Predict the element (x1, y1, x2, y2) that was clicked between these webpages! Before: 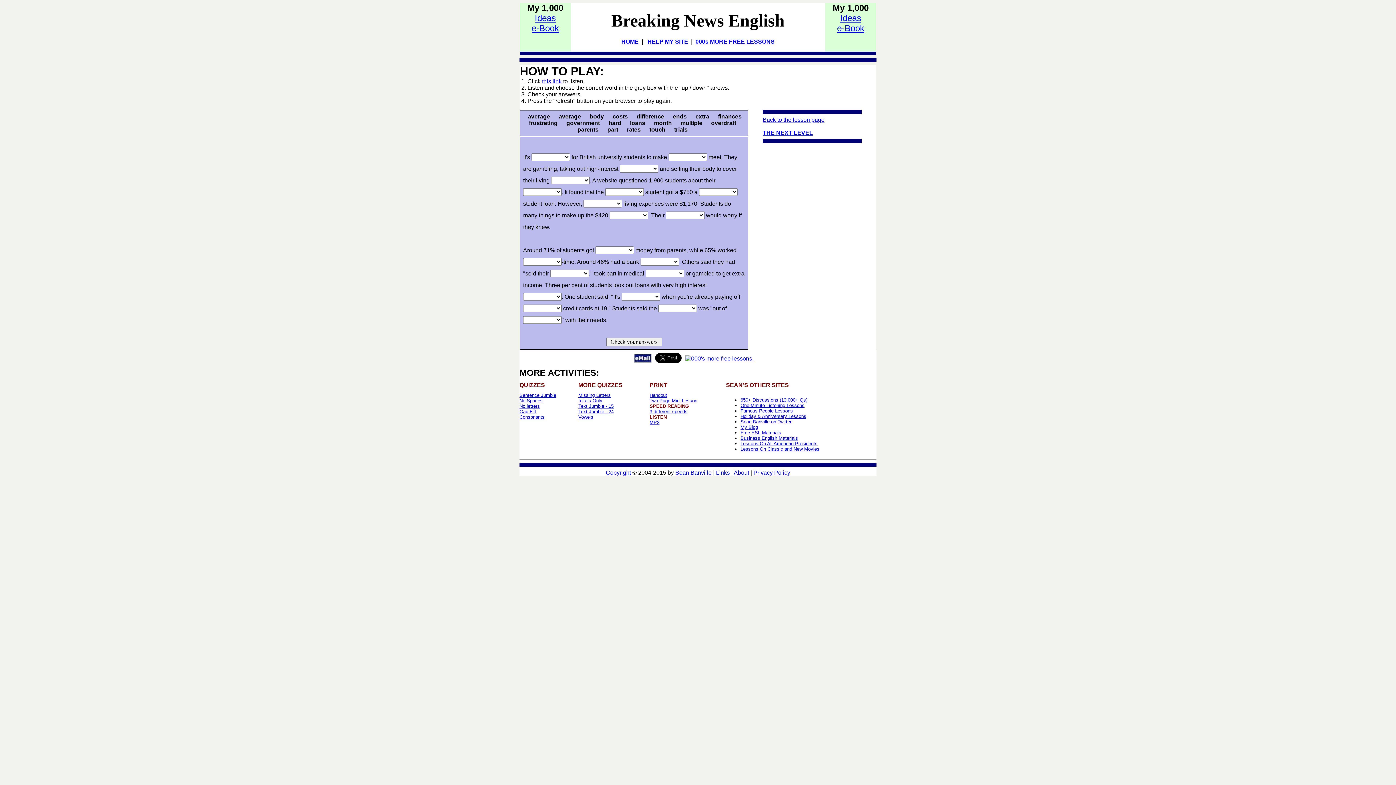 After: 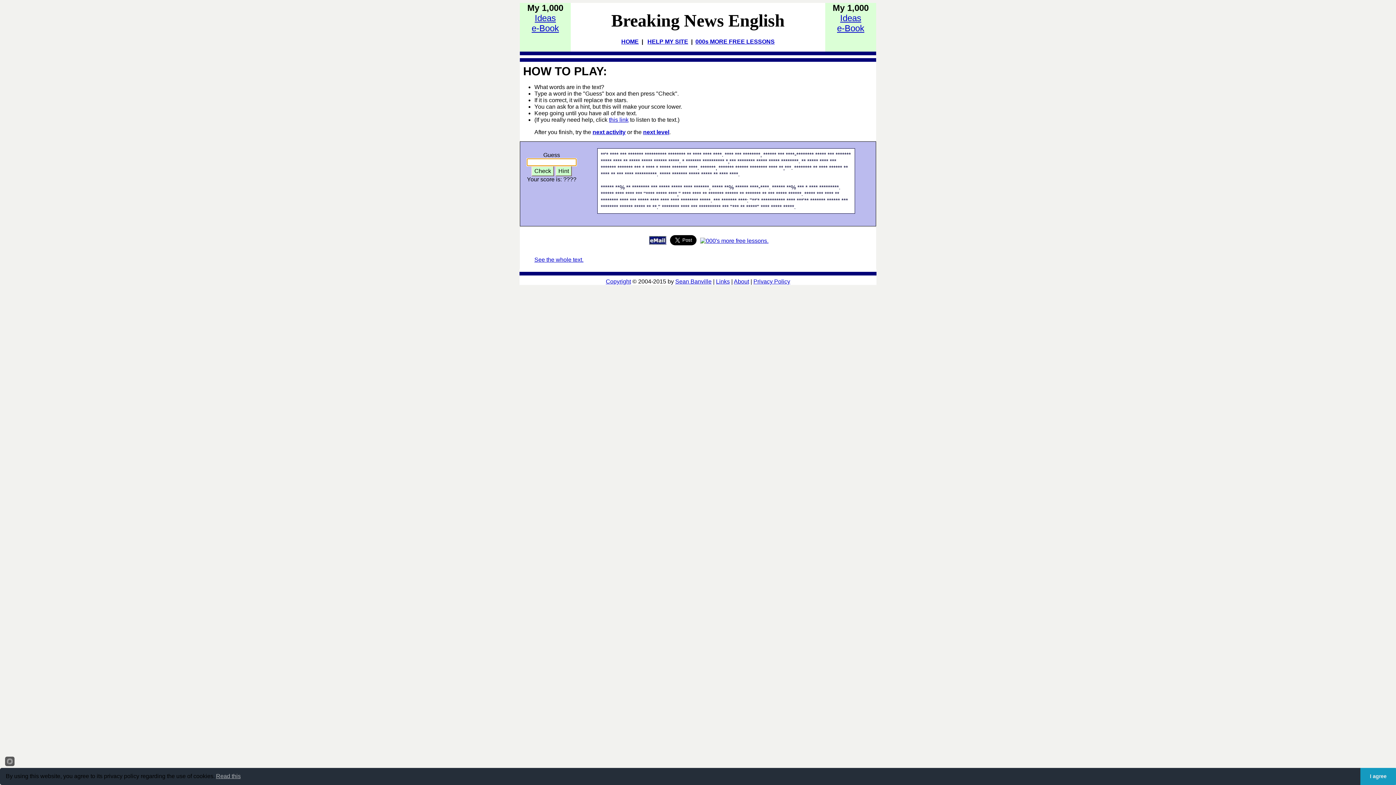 Action: bbox: (519, 403, 540, 409) label: No letters